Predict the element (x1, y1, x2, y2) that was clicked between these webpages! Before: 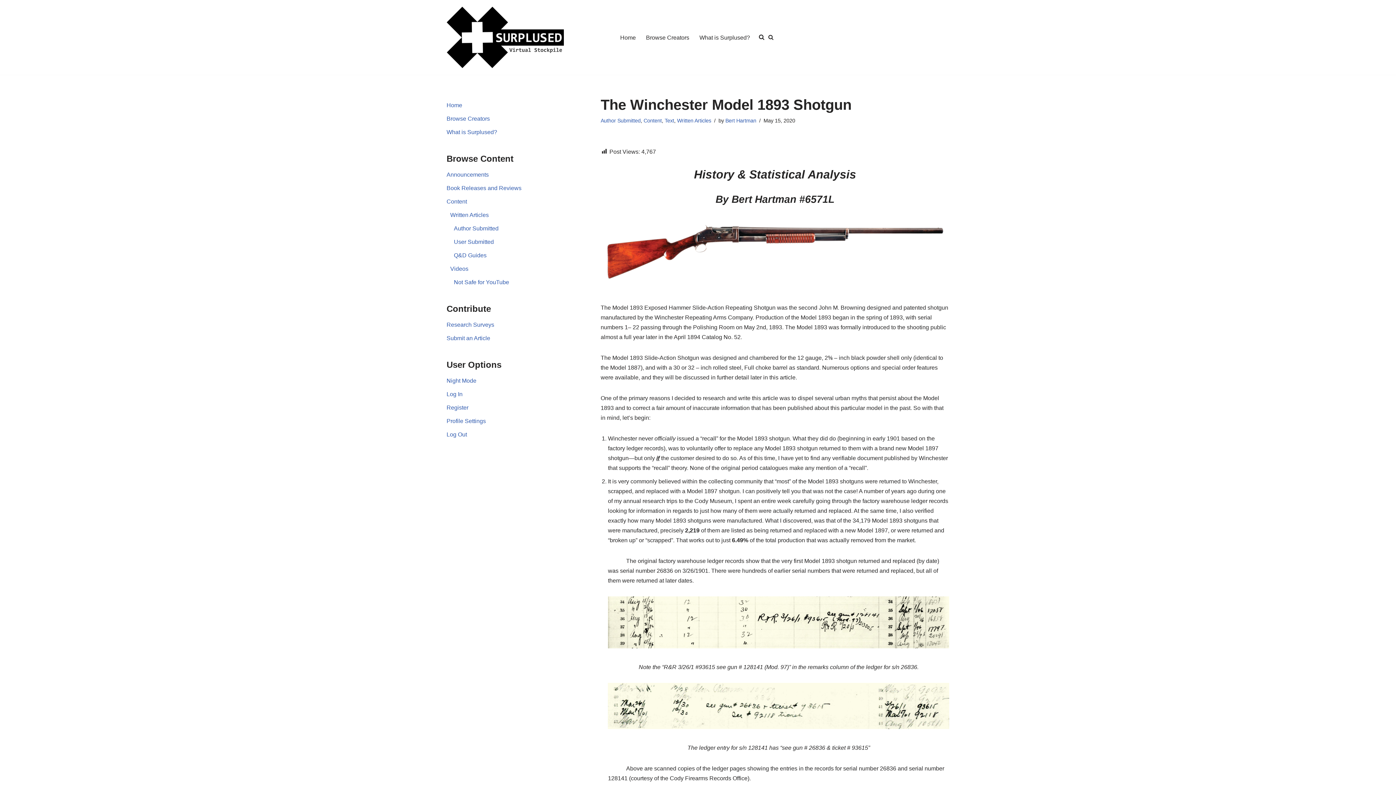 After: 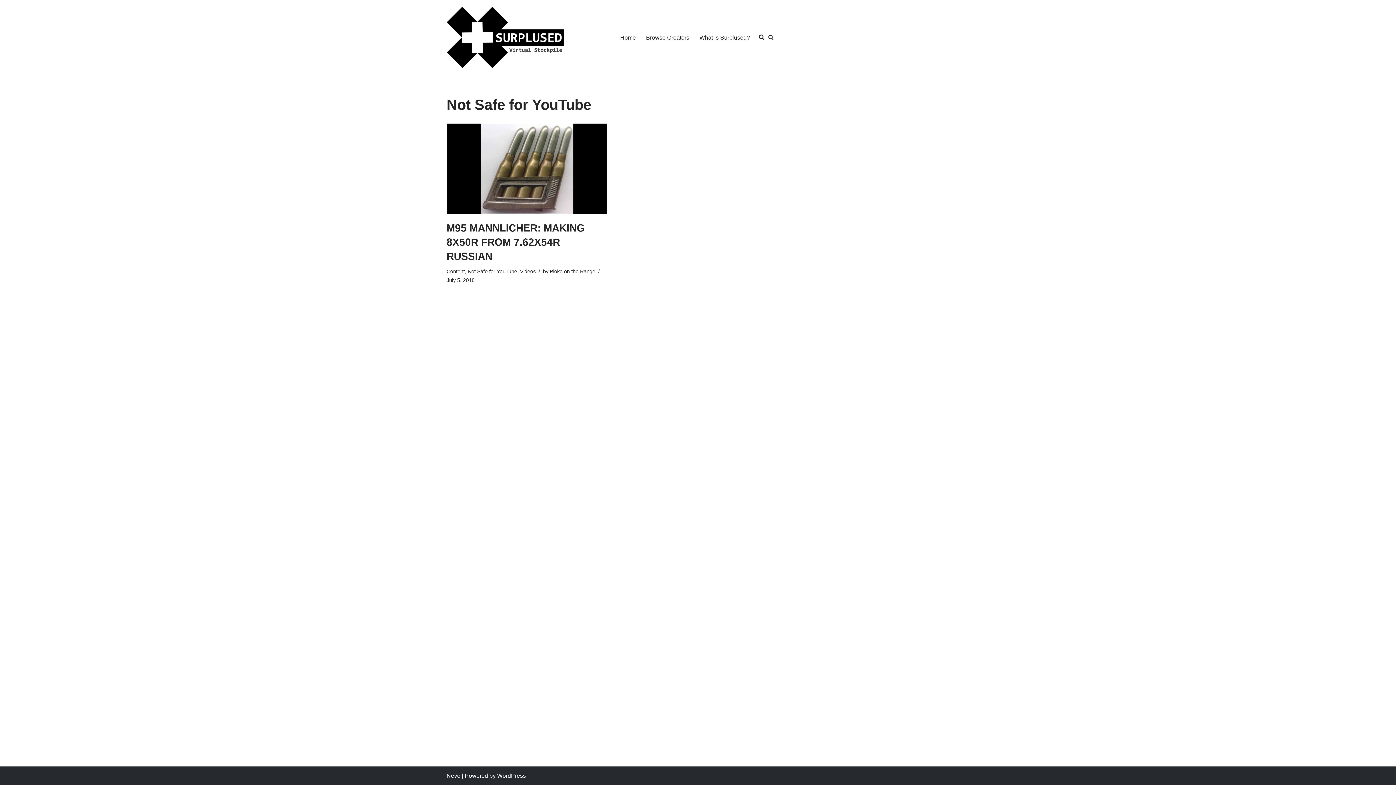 Action: label: Not Safe for YouTube bbox: (454, 279, 509, 285)